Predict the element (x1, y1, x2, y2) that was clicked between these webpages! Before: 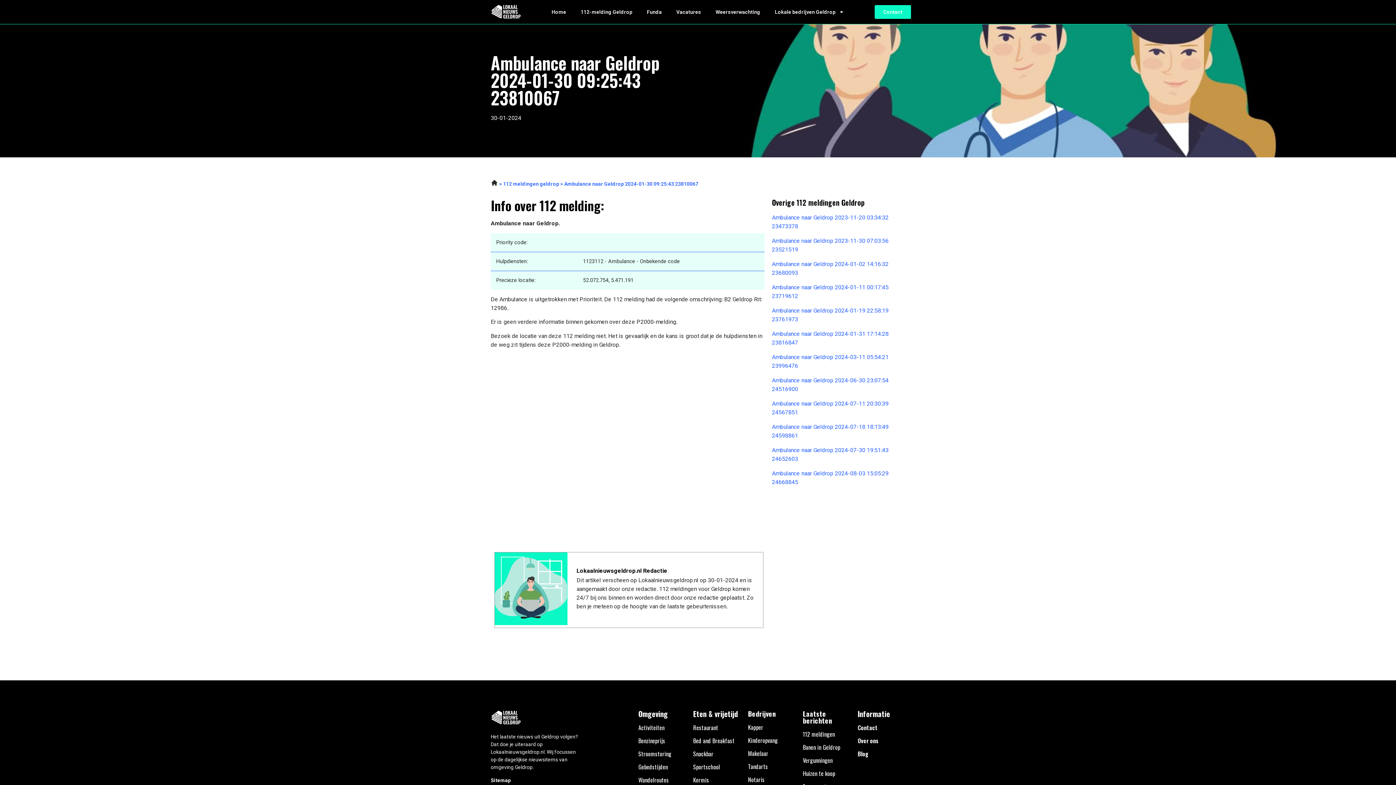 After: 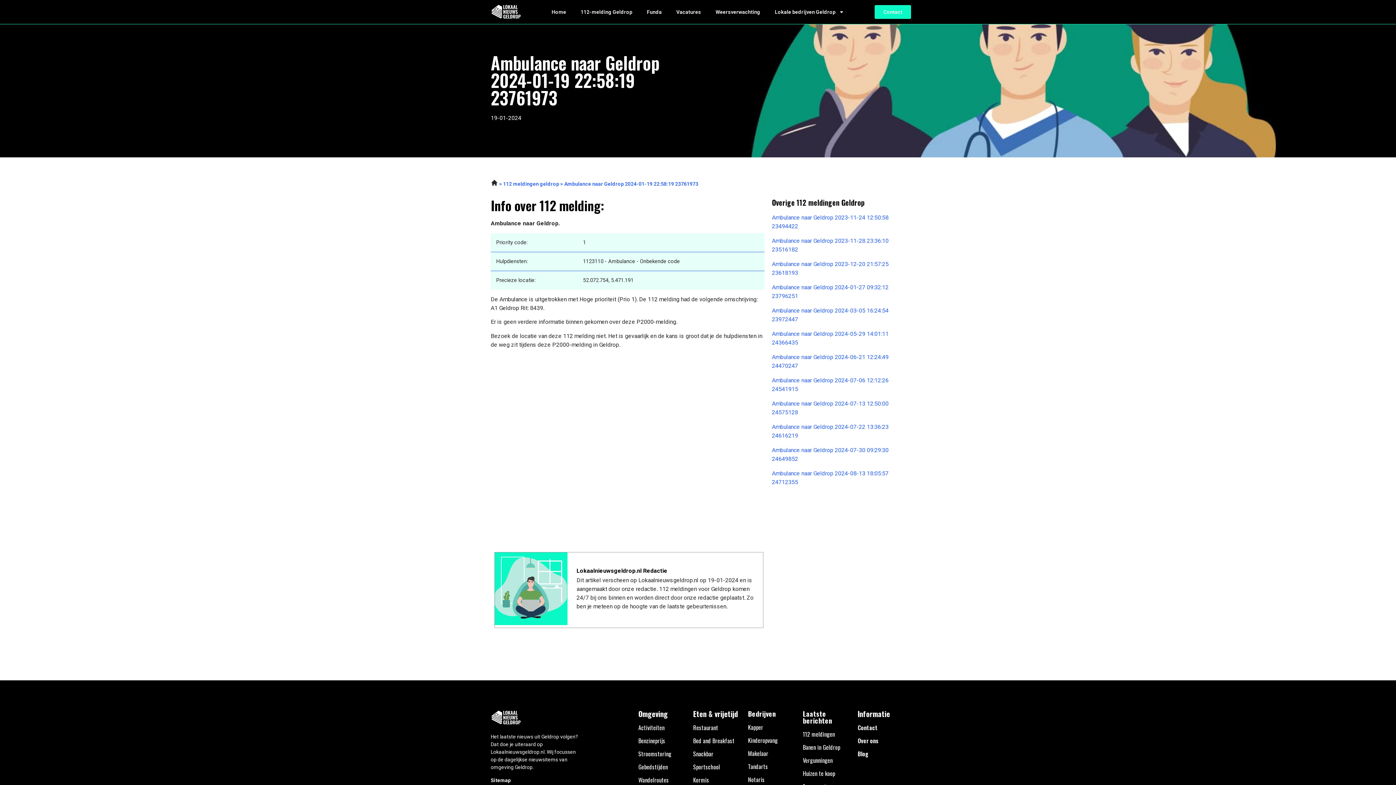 Action: label: Ambulance naar Geldrop 2024-01-19 22:58:19 23761973 bbox: (772, 306, 905, 324)